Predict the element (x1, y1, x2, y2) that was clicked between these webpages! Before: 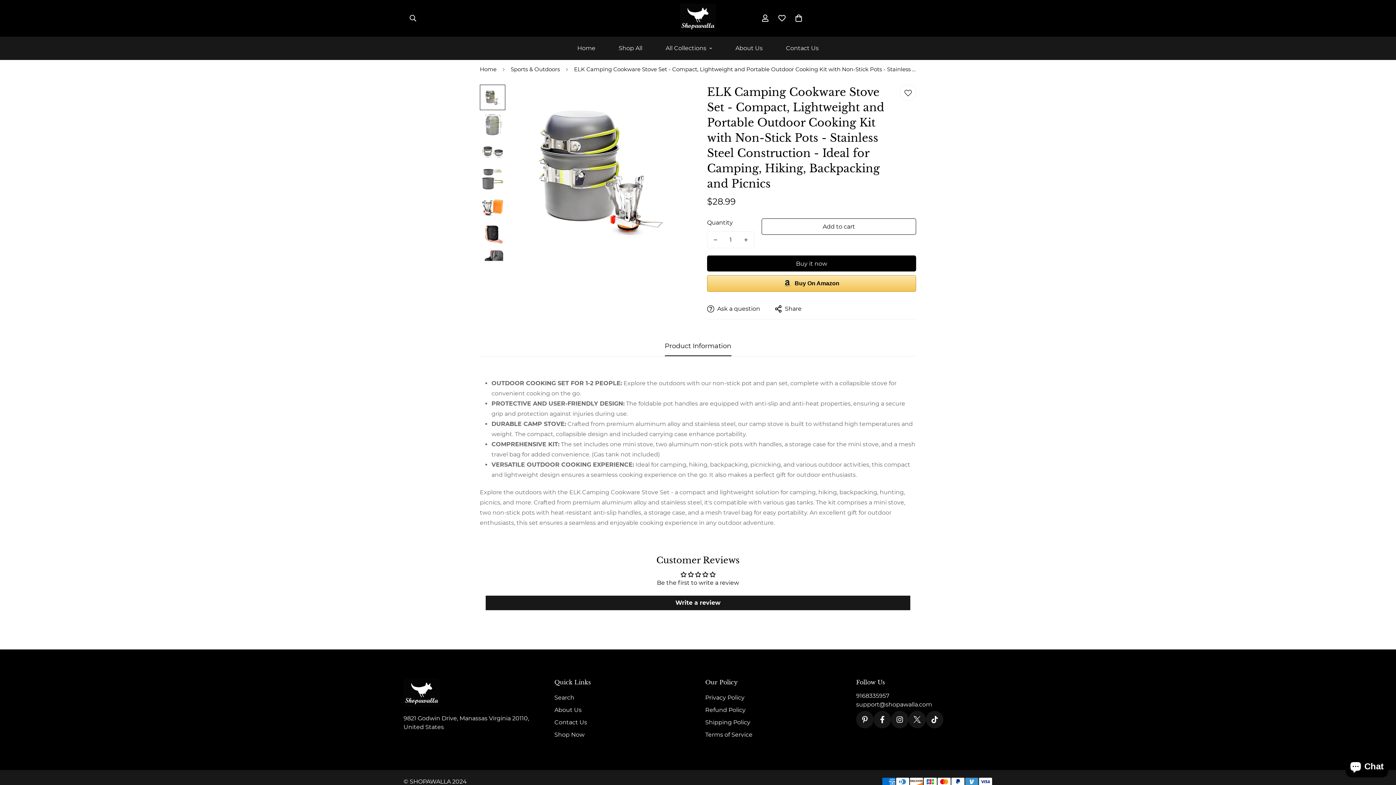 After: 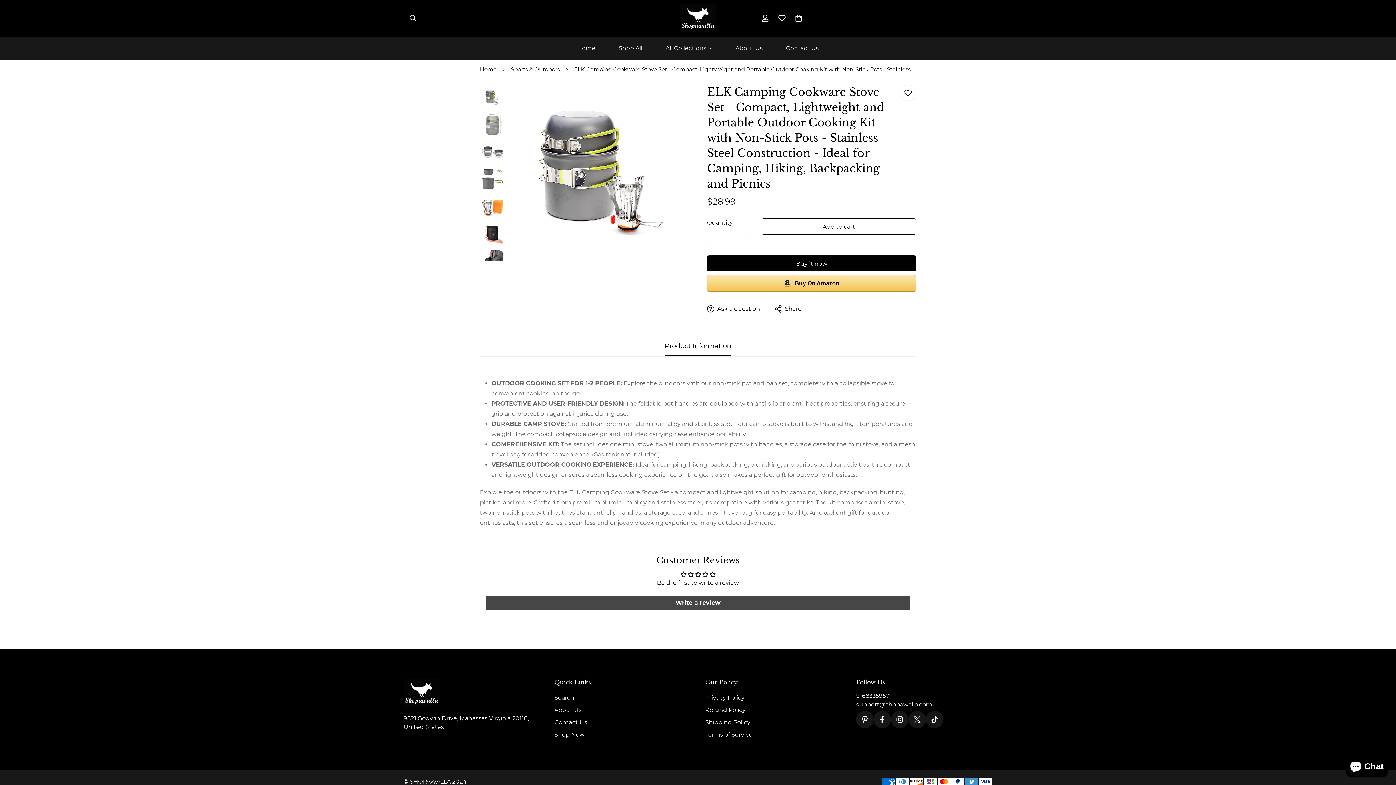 Action: label: Write a review bbox: (485, 596, 910, 610)